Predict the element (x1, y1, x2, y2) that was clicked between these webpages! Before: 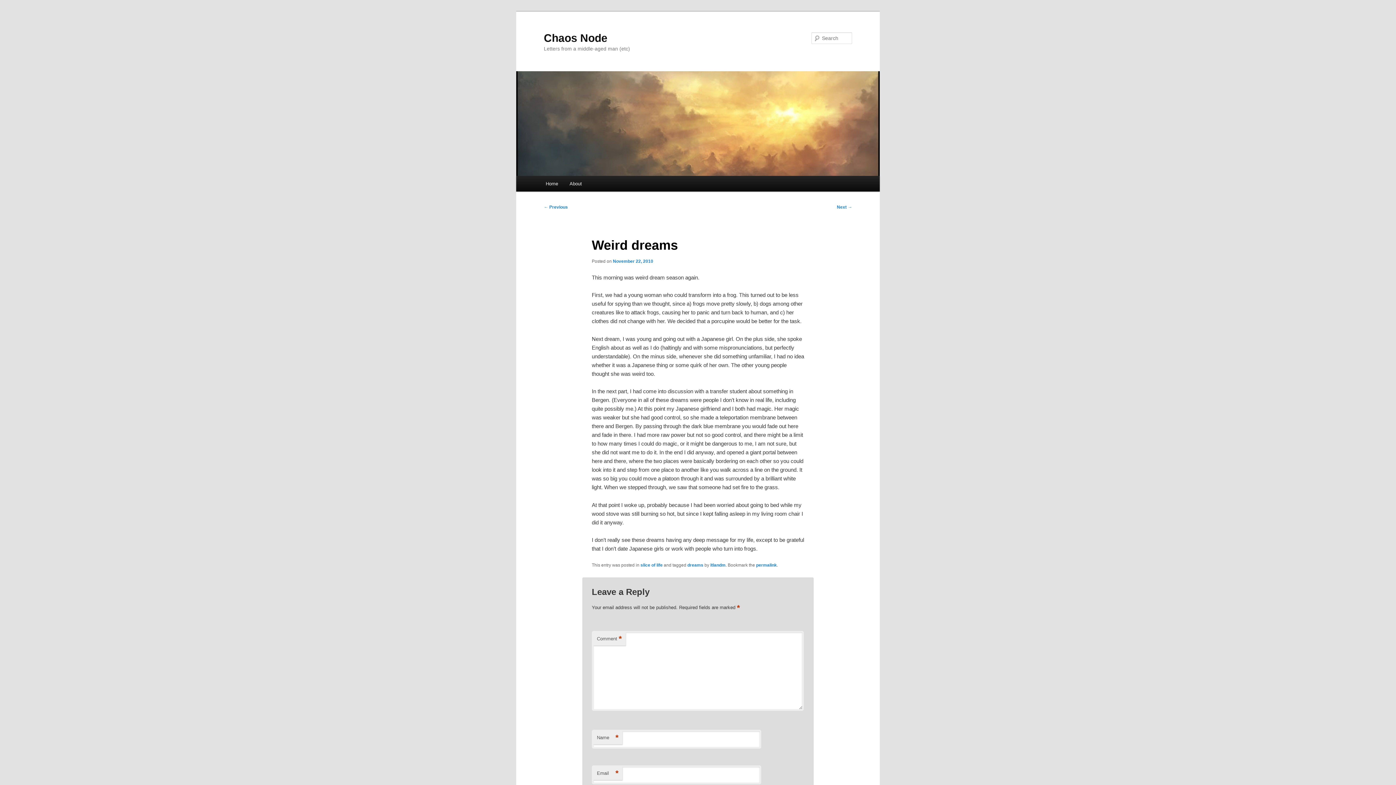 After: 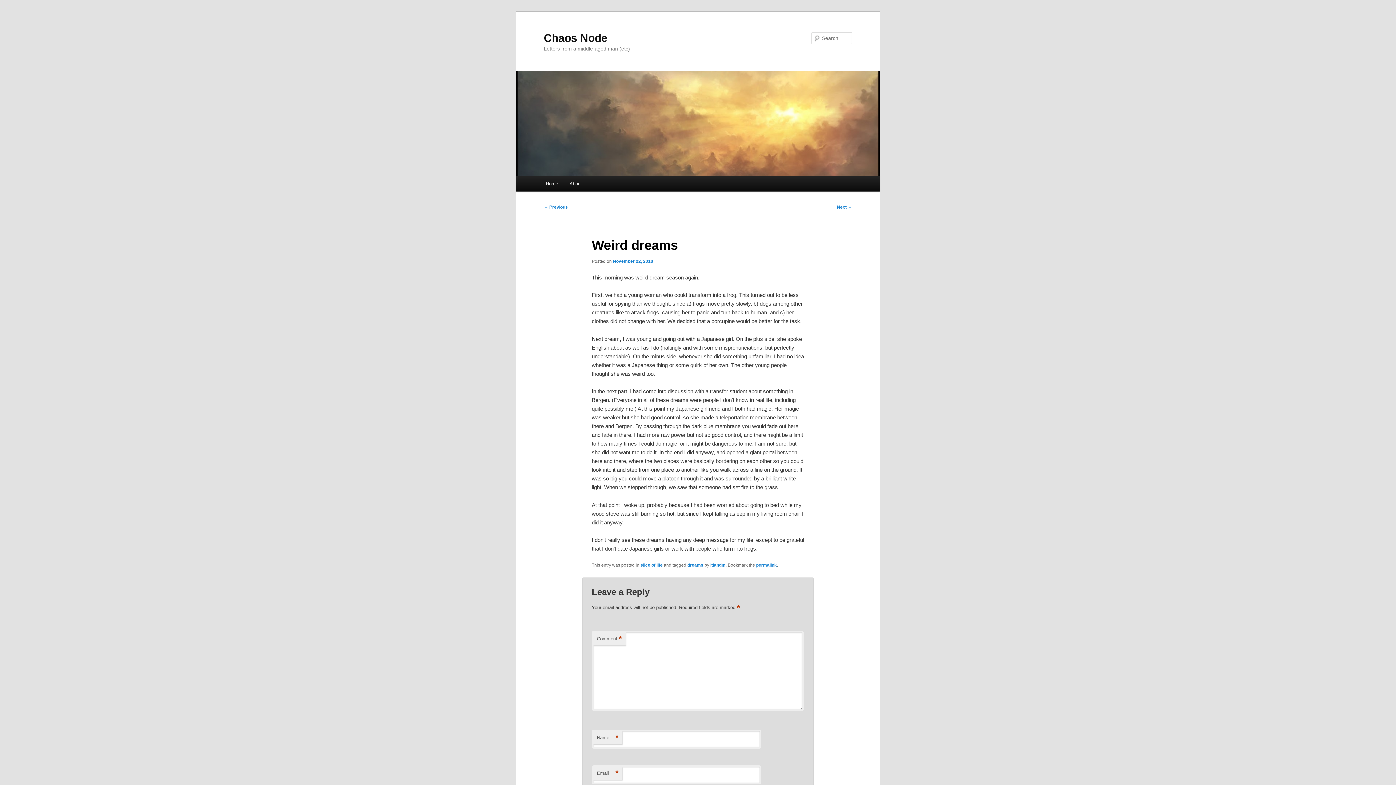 Action: label: November 22, 2010 bbox: (613, 258, 653, 263)